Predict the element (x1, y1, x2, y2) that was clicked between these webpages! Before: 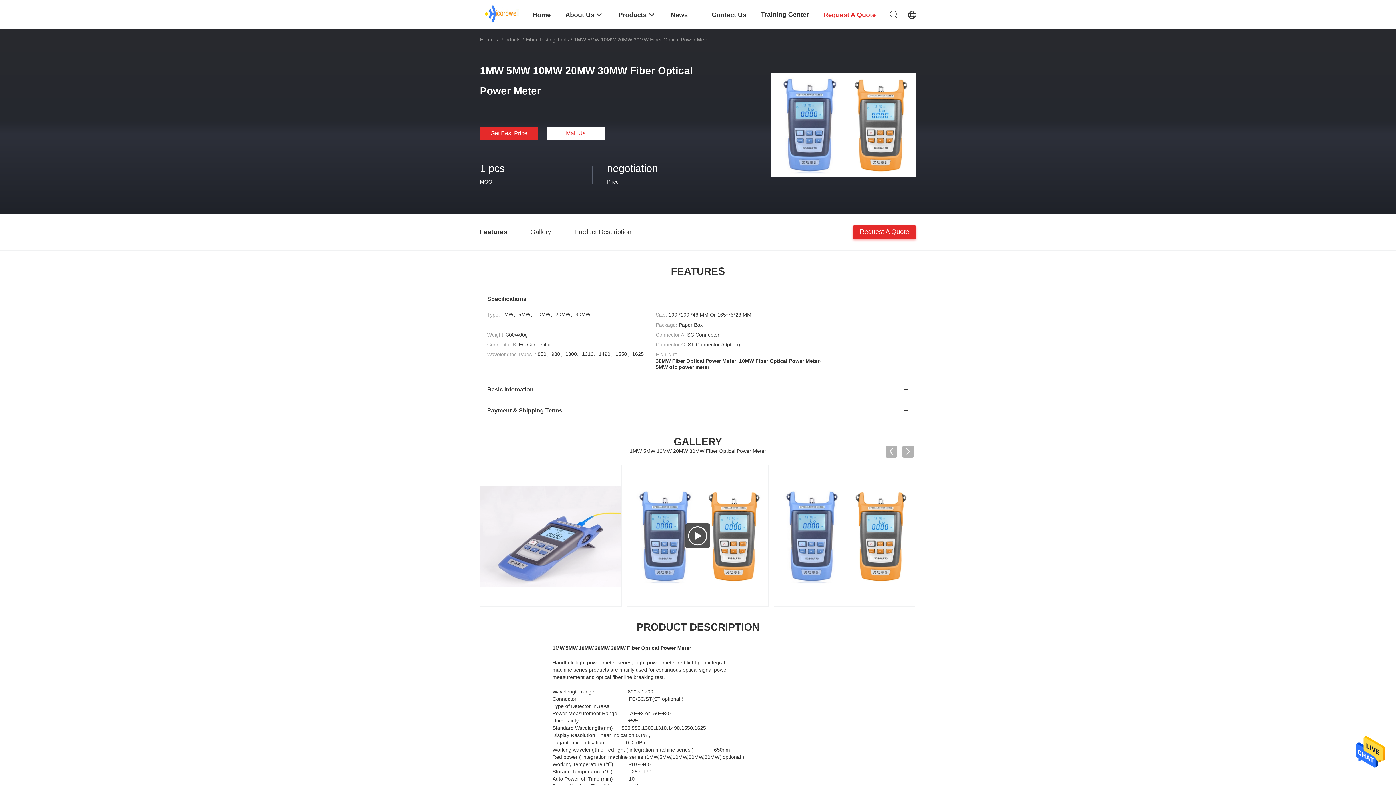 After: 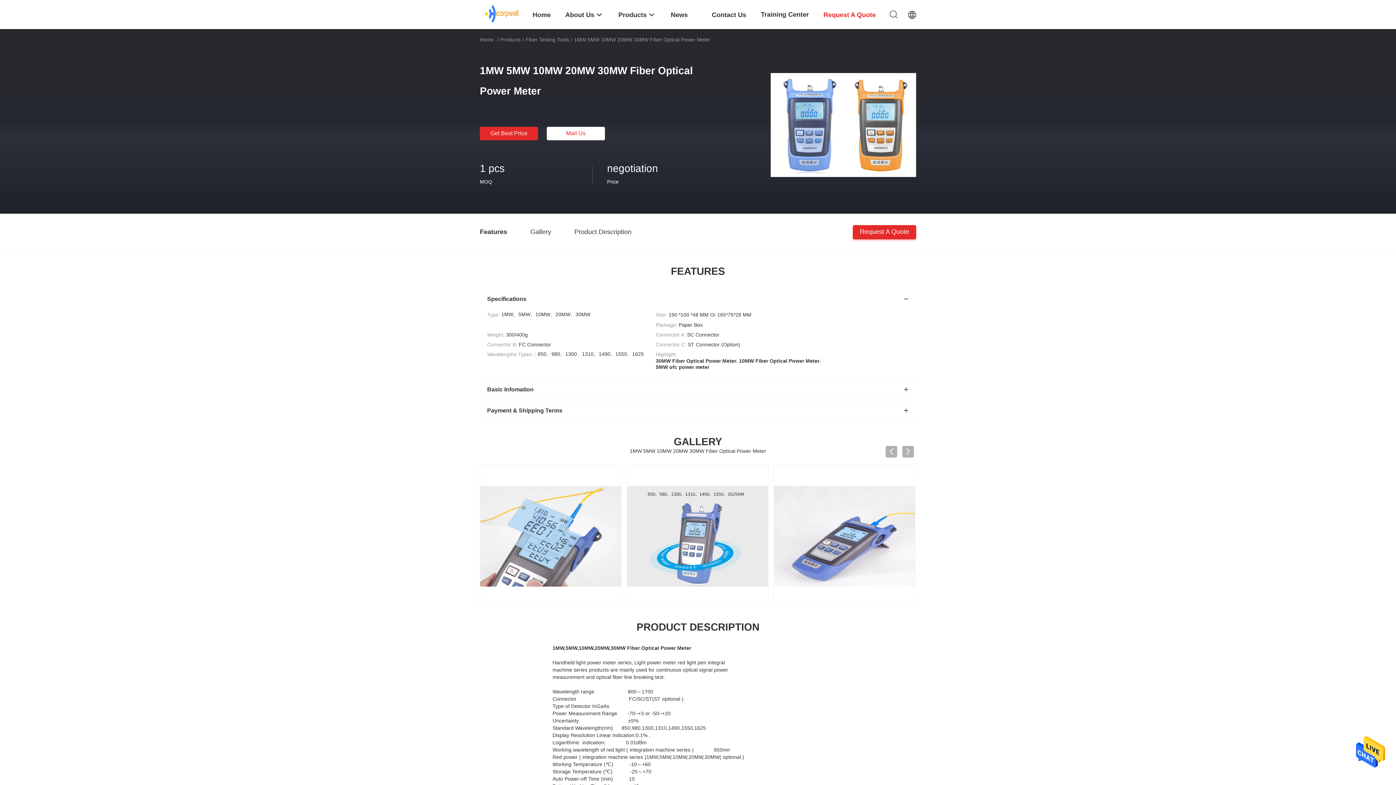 Action: bbox: (1356, 767, 1385, 772)